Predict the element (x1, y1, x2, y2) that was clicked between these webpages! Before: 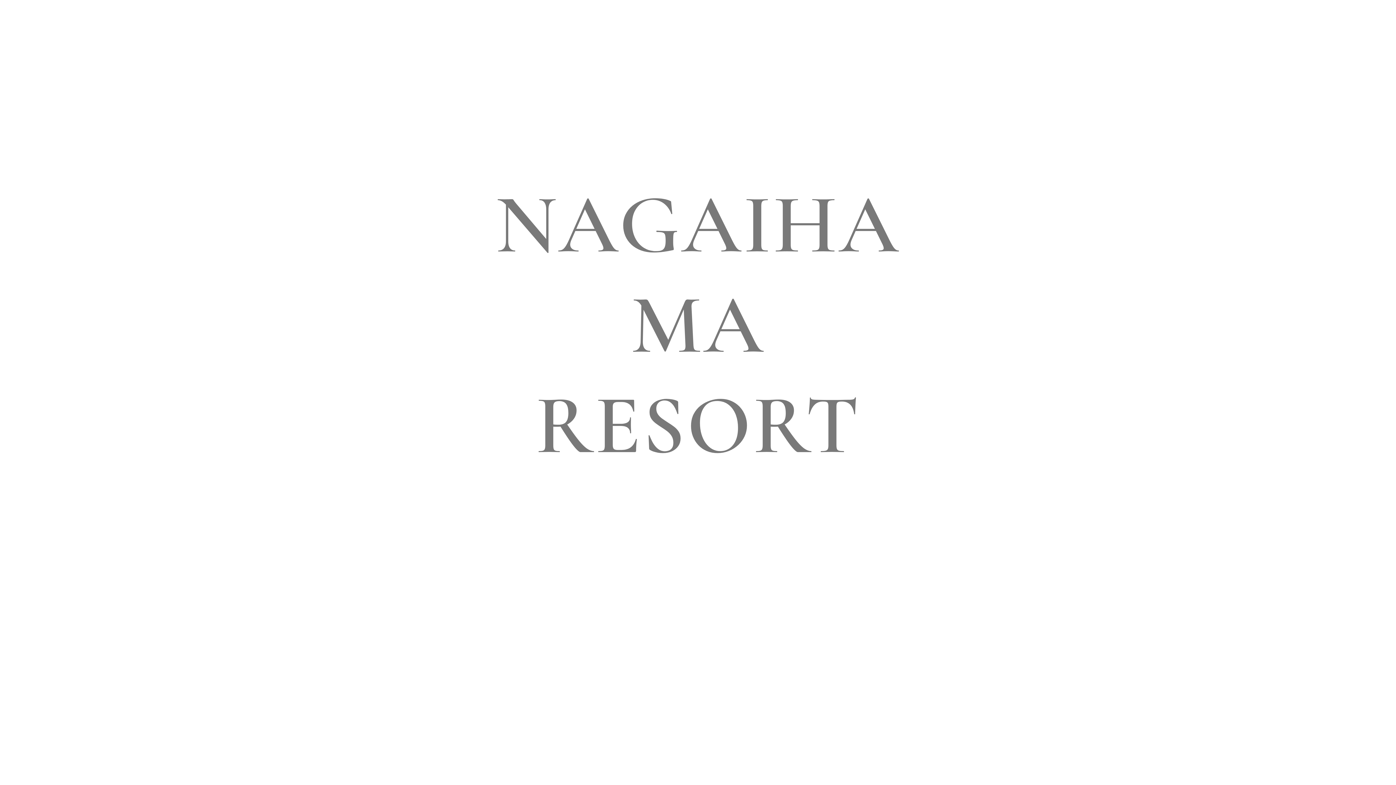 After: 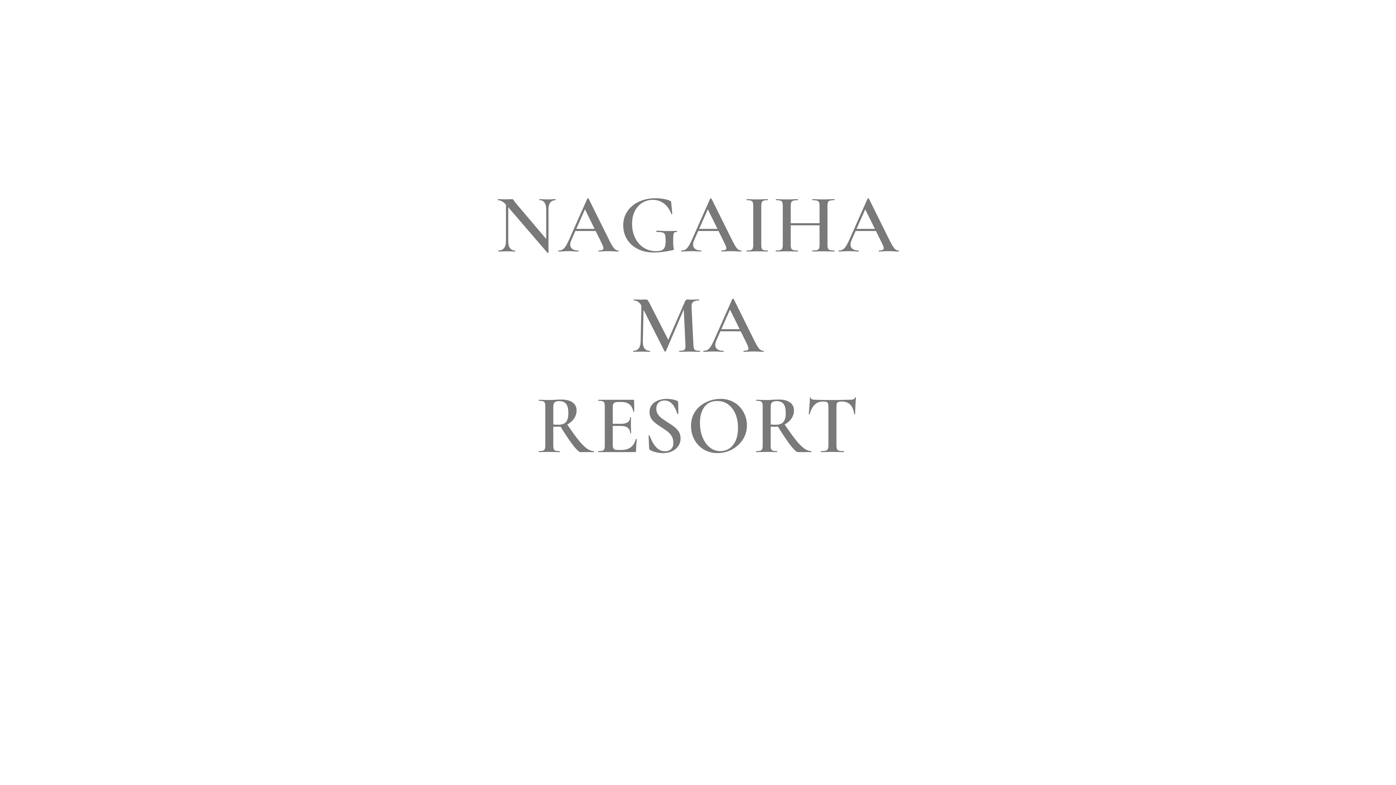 Action: bbox: (621, 565, 676, 608)